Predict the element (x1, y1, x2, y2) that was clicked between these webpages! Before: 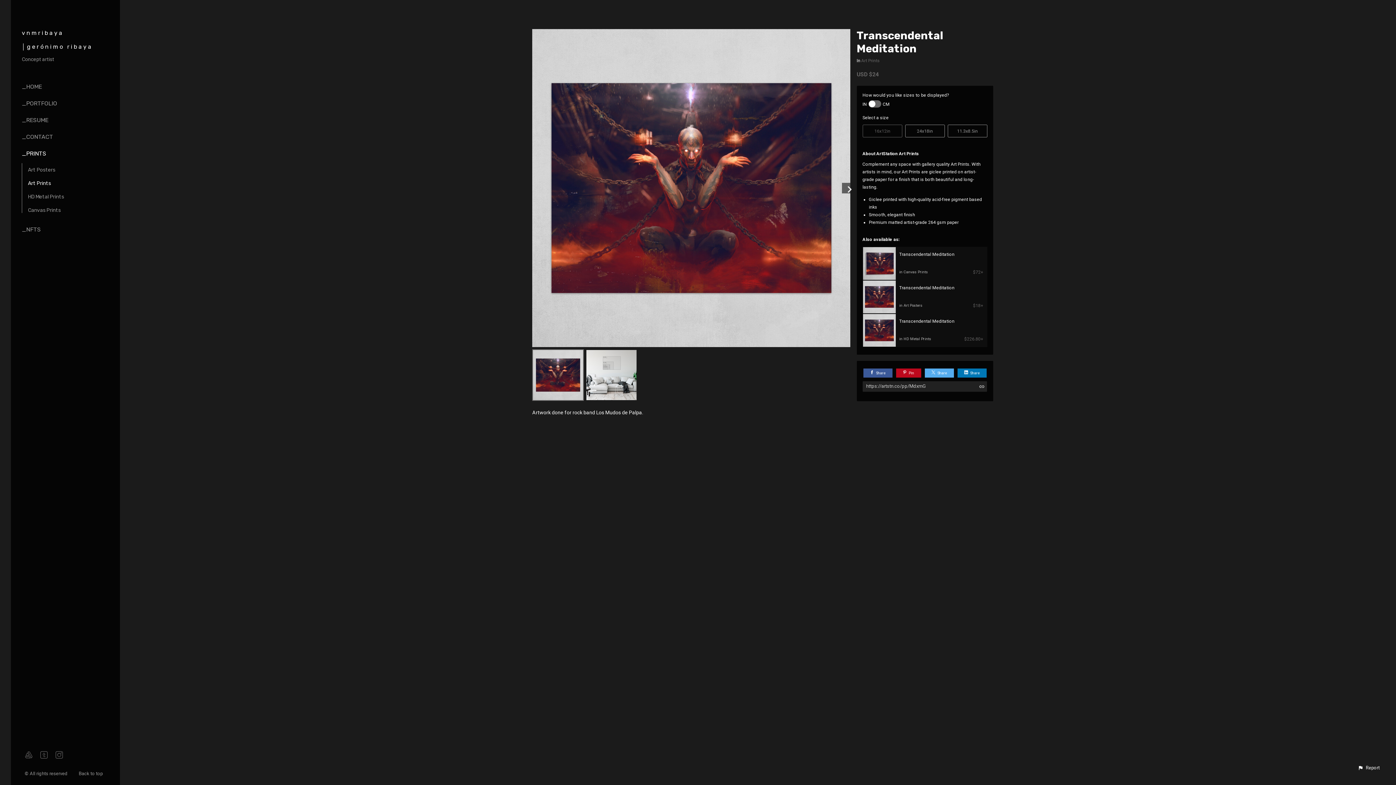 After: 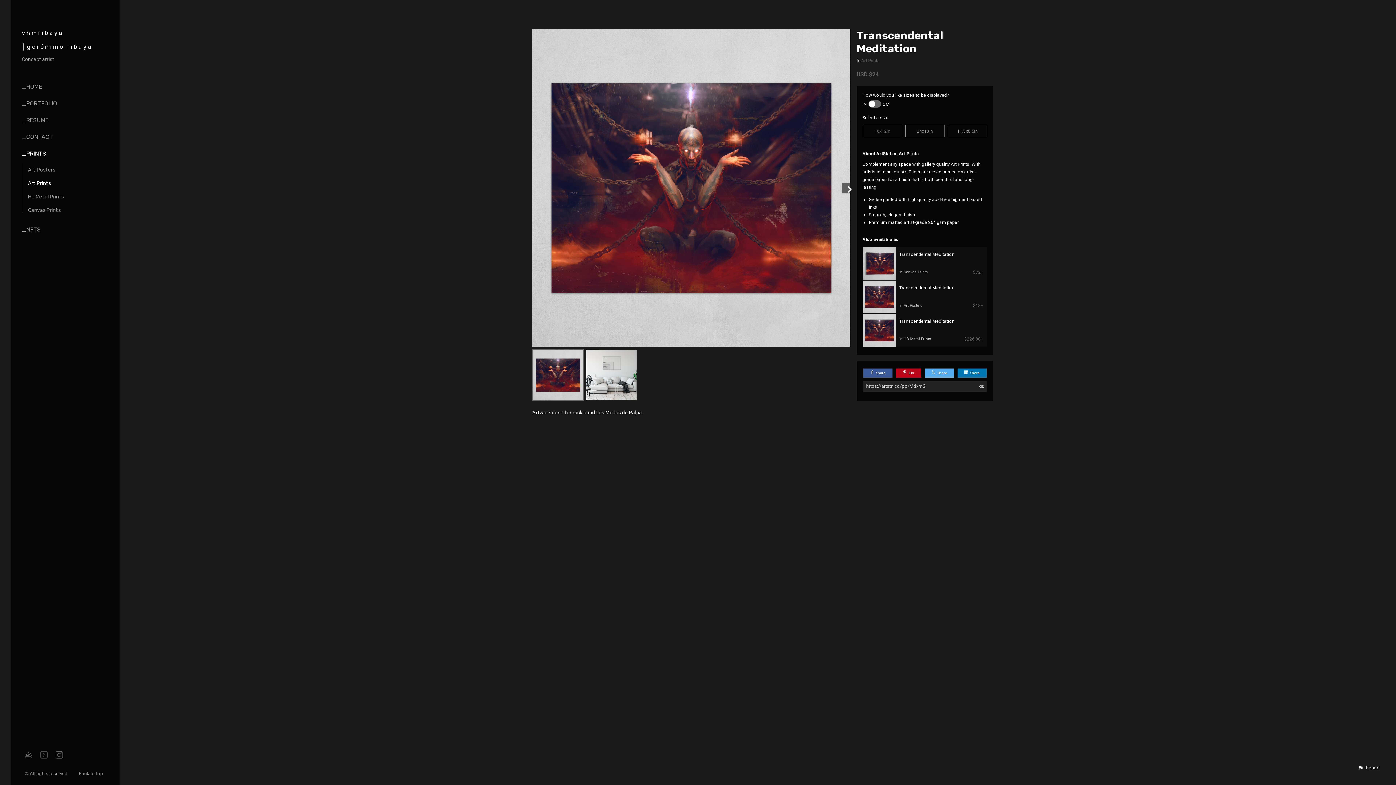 Action: bbox: (38, 749, 49, 761)